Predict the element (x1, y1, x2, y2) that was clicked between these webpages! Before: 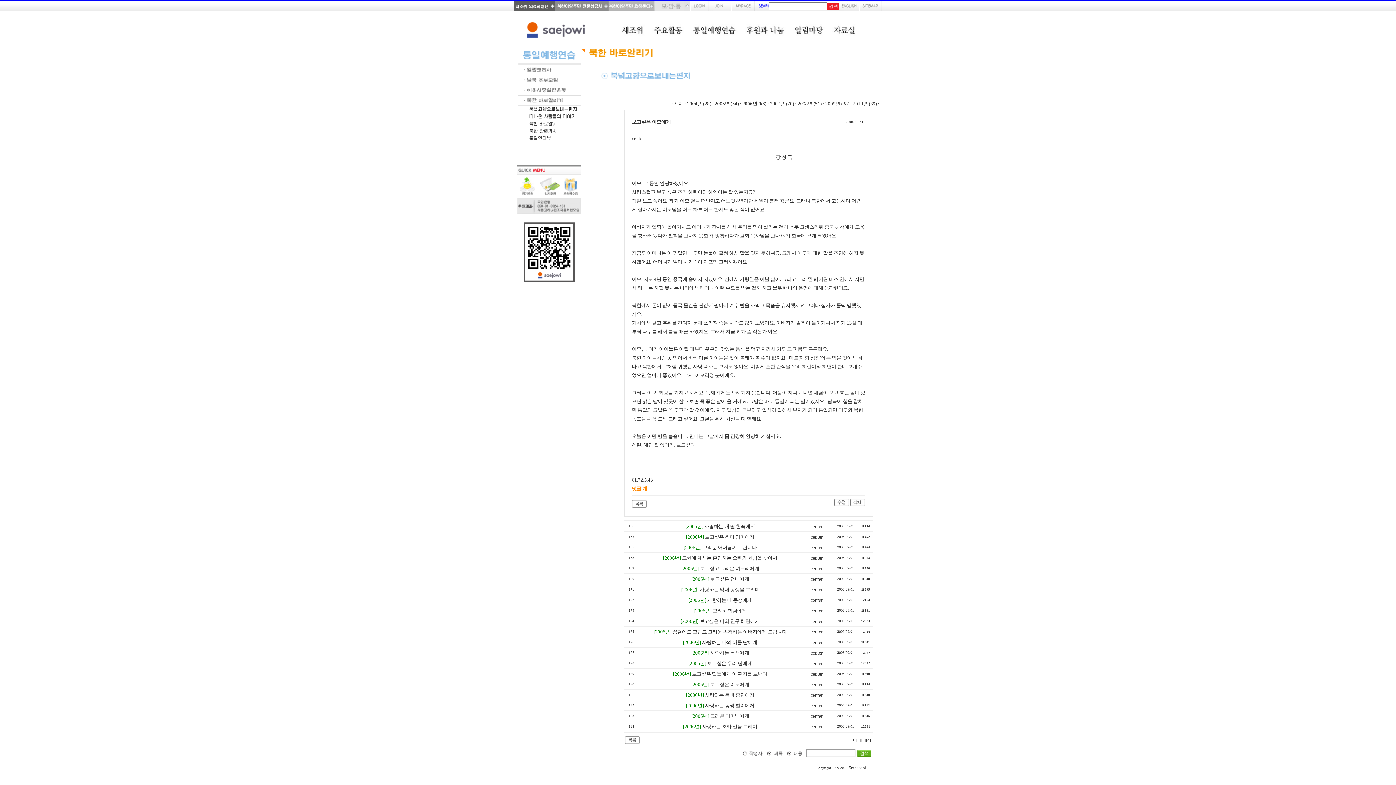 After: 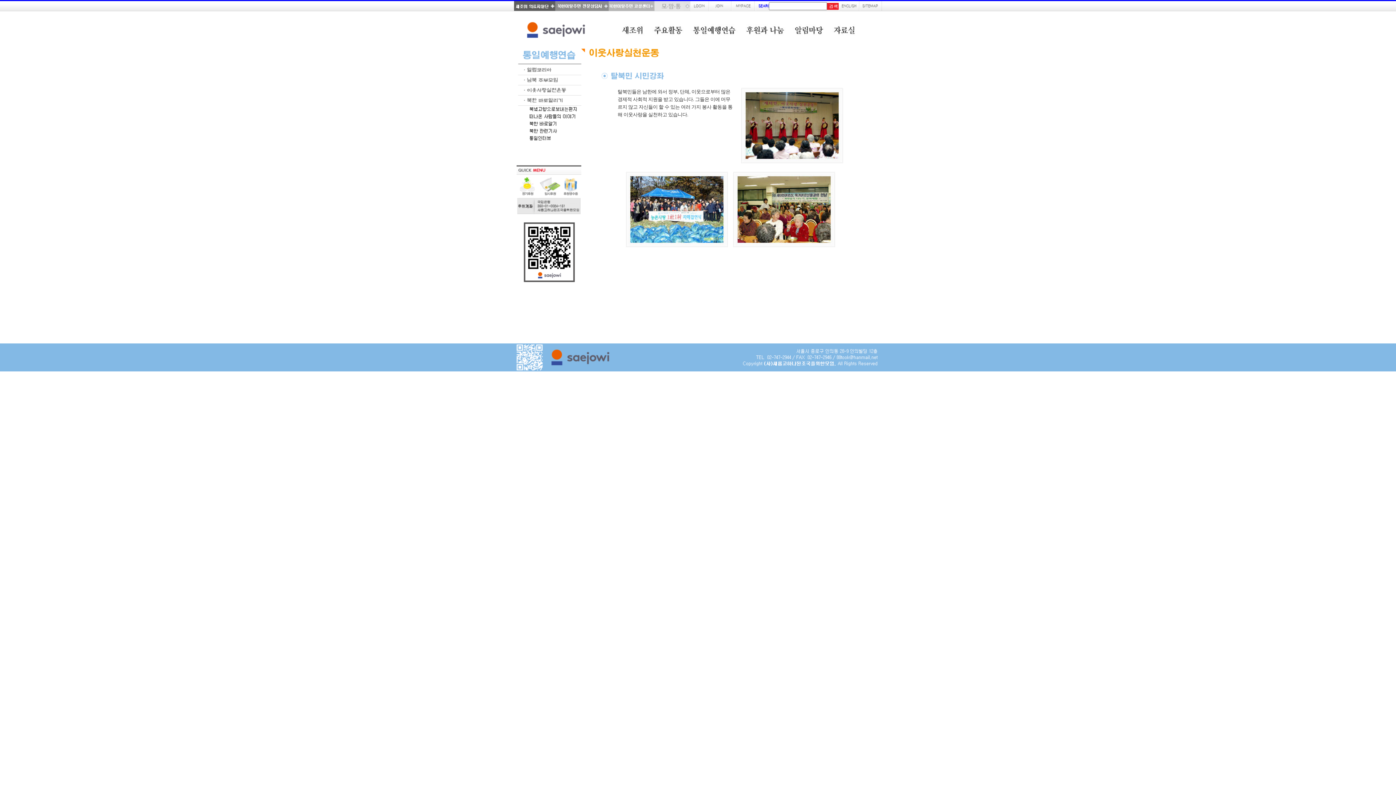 Action: bbox: (516, 91, 581, 96)